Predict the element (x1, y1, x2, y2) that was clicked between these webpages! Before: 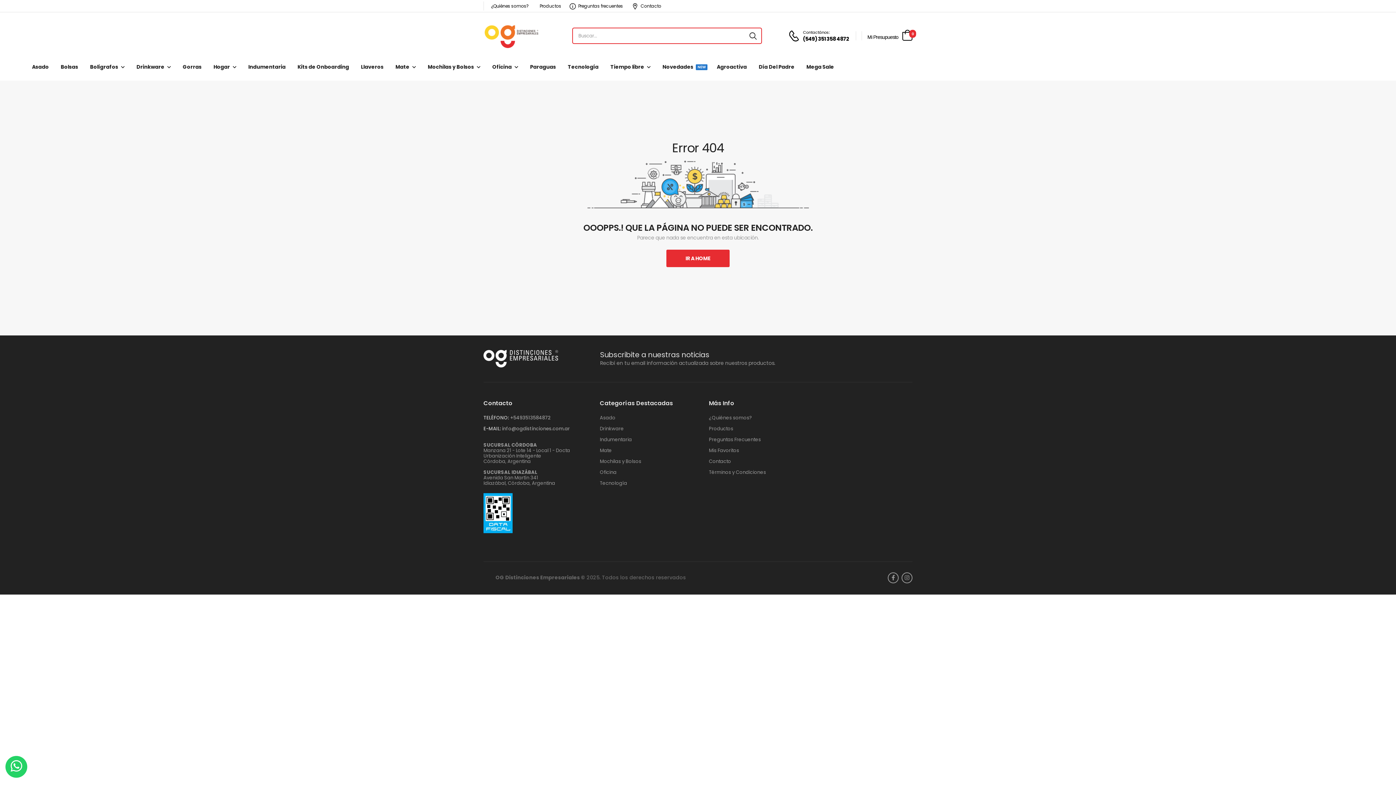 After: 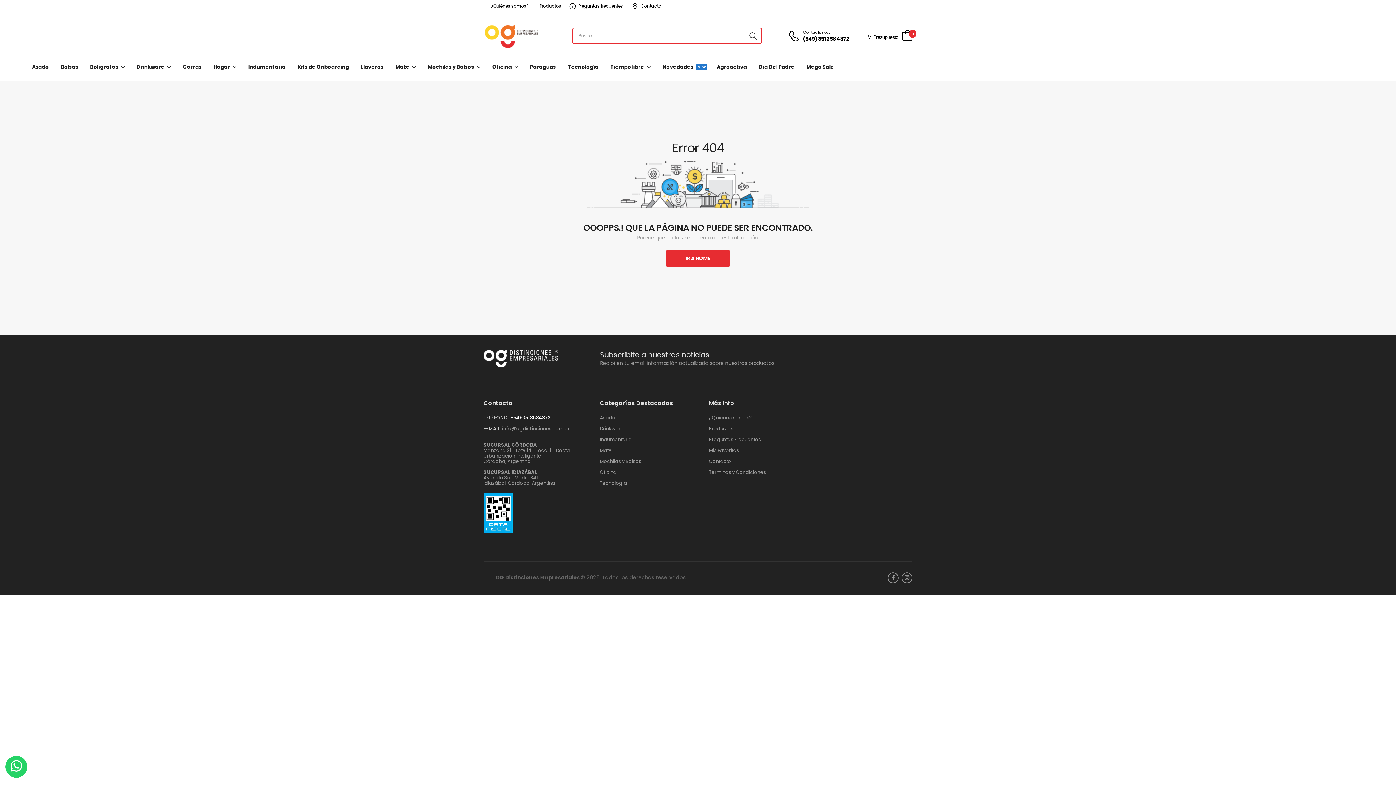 Action: bbox: (510, 414, 550, 421) label: +5493513584872